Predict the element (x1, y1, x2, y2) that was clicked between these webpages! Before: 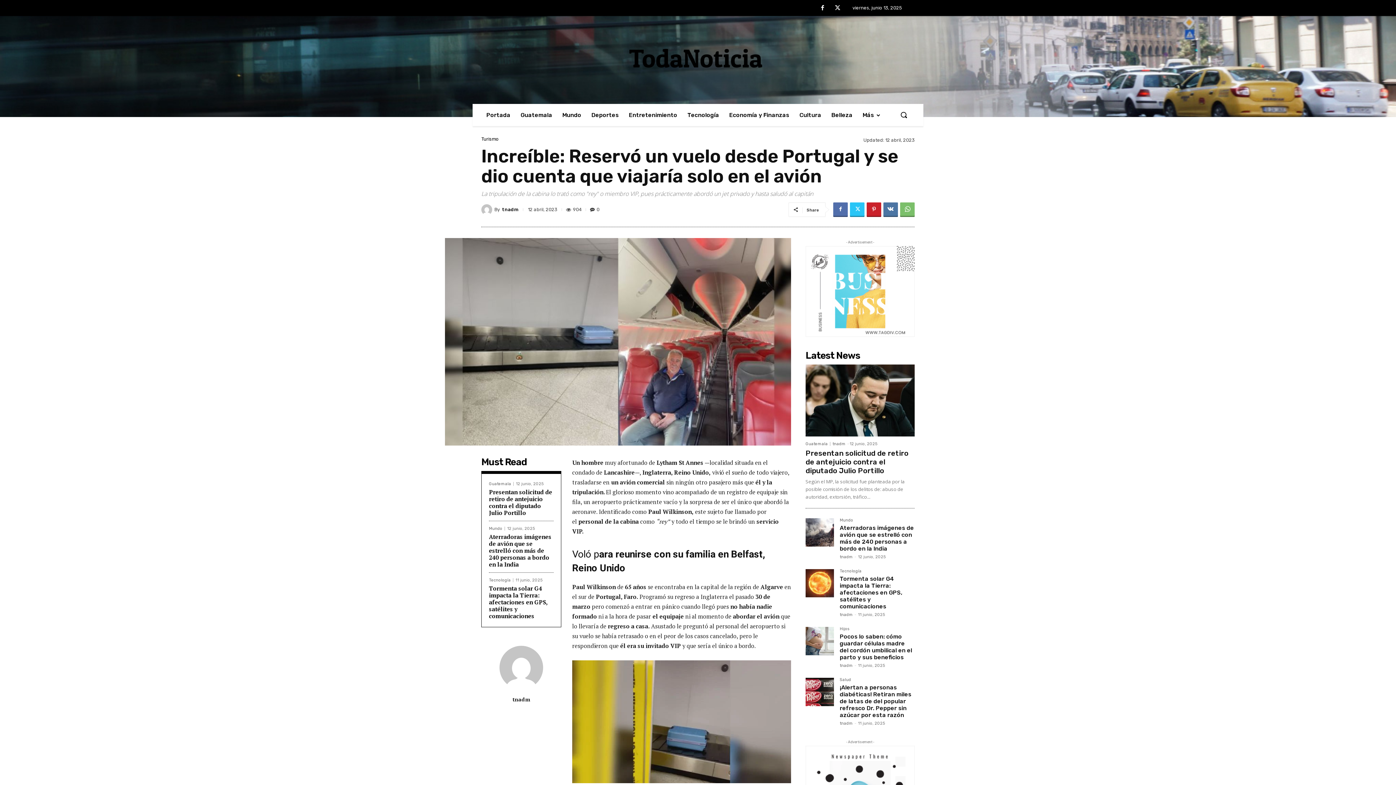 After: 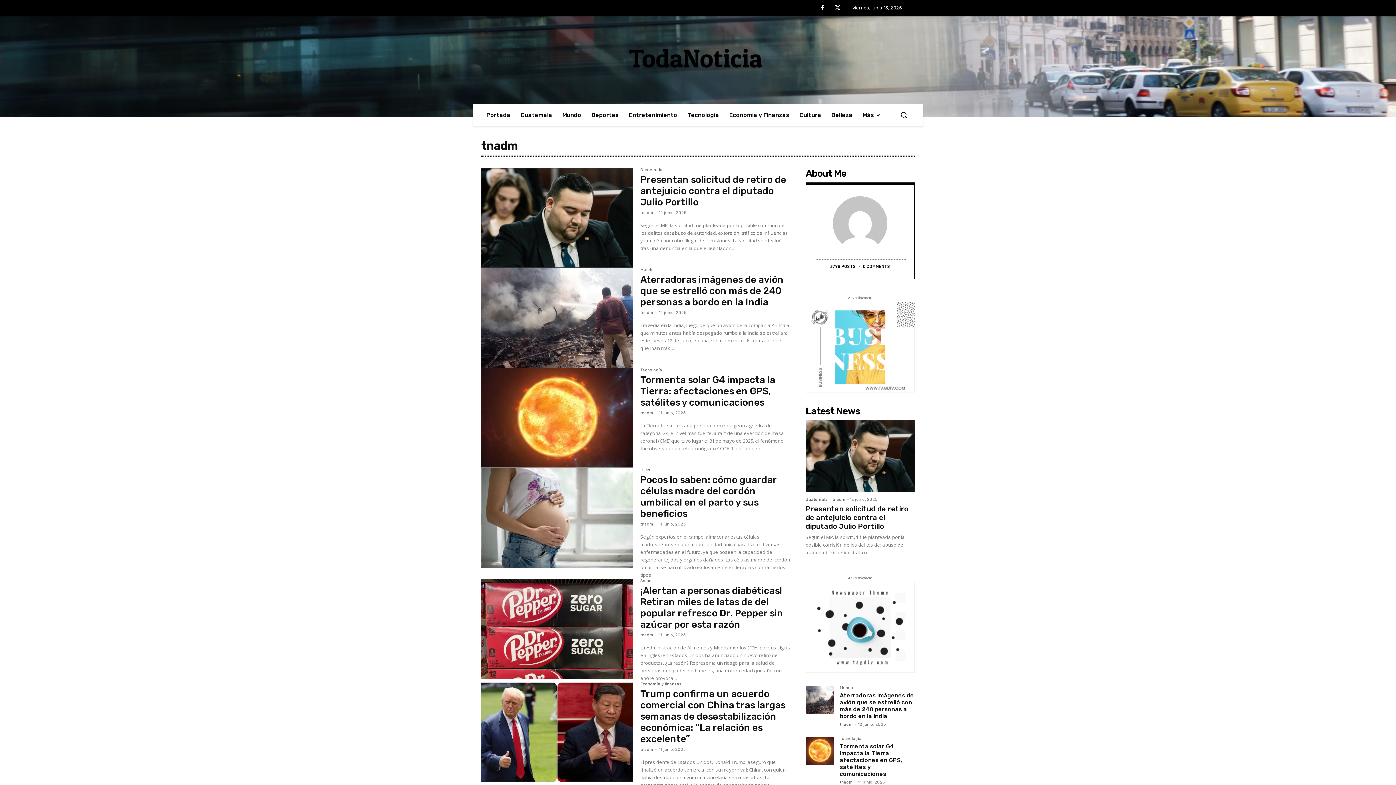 Action: bbox: (840, 612, 853, 617) label: tnadm